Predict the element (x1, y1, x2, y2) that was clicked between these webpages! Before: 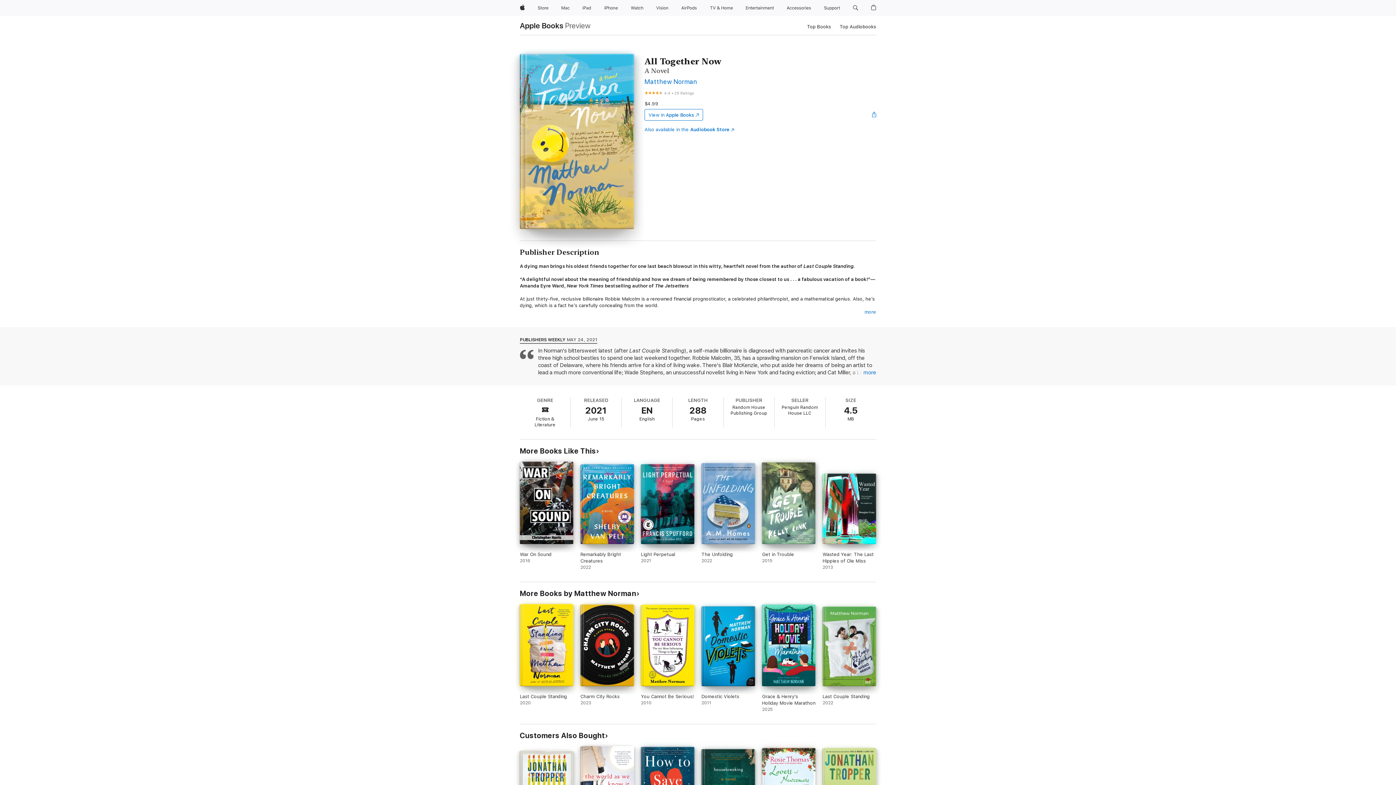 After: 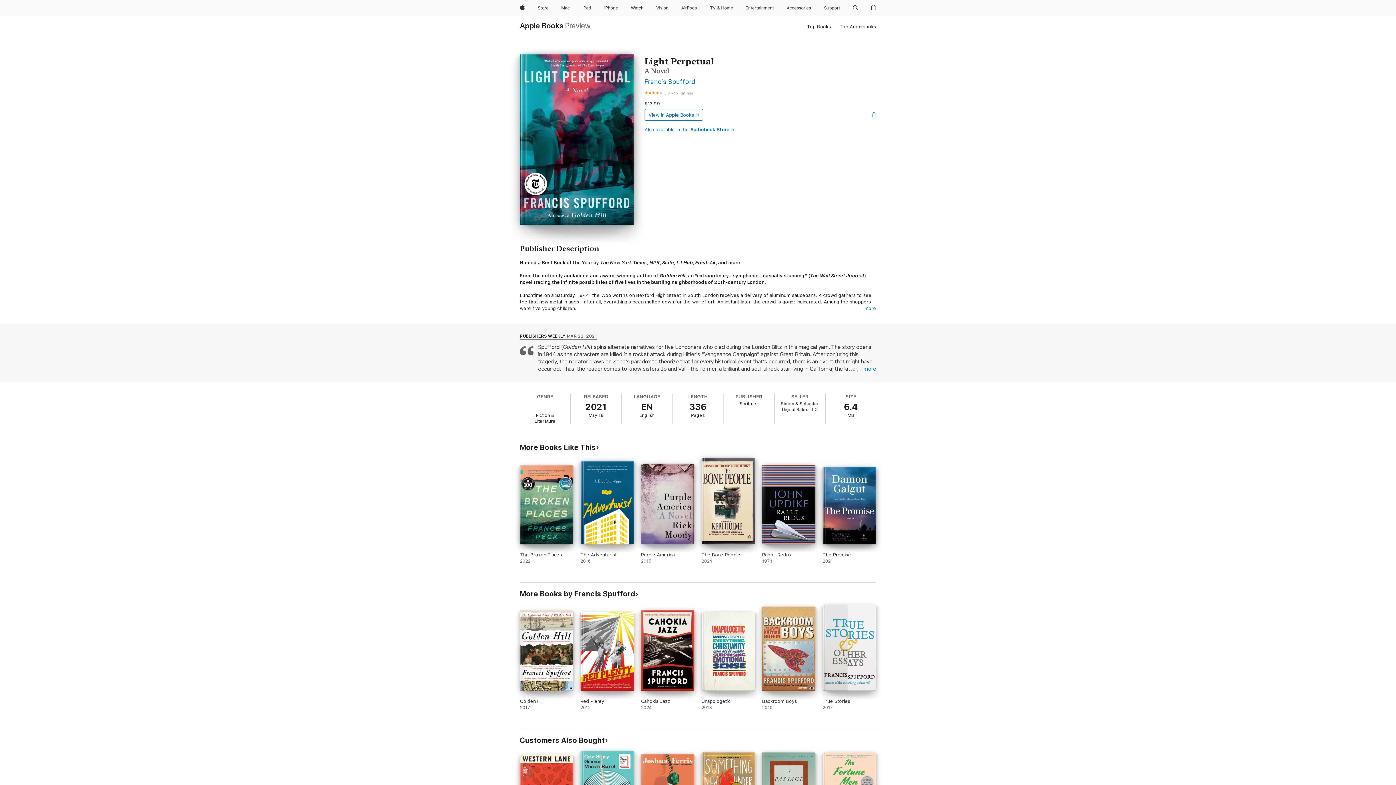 Action: label: Light Perpetual. 2021. bbox: (641, 464, 694, 570)